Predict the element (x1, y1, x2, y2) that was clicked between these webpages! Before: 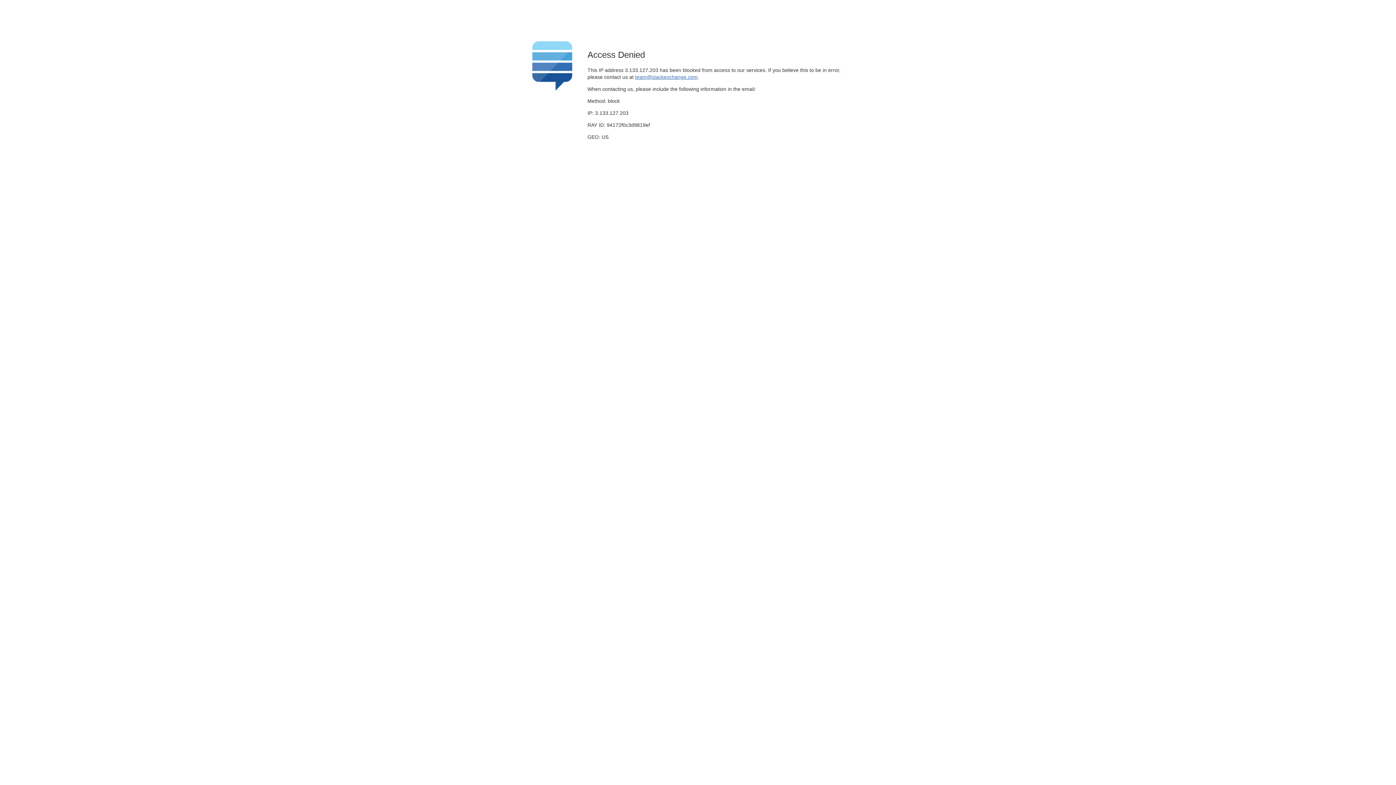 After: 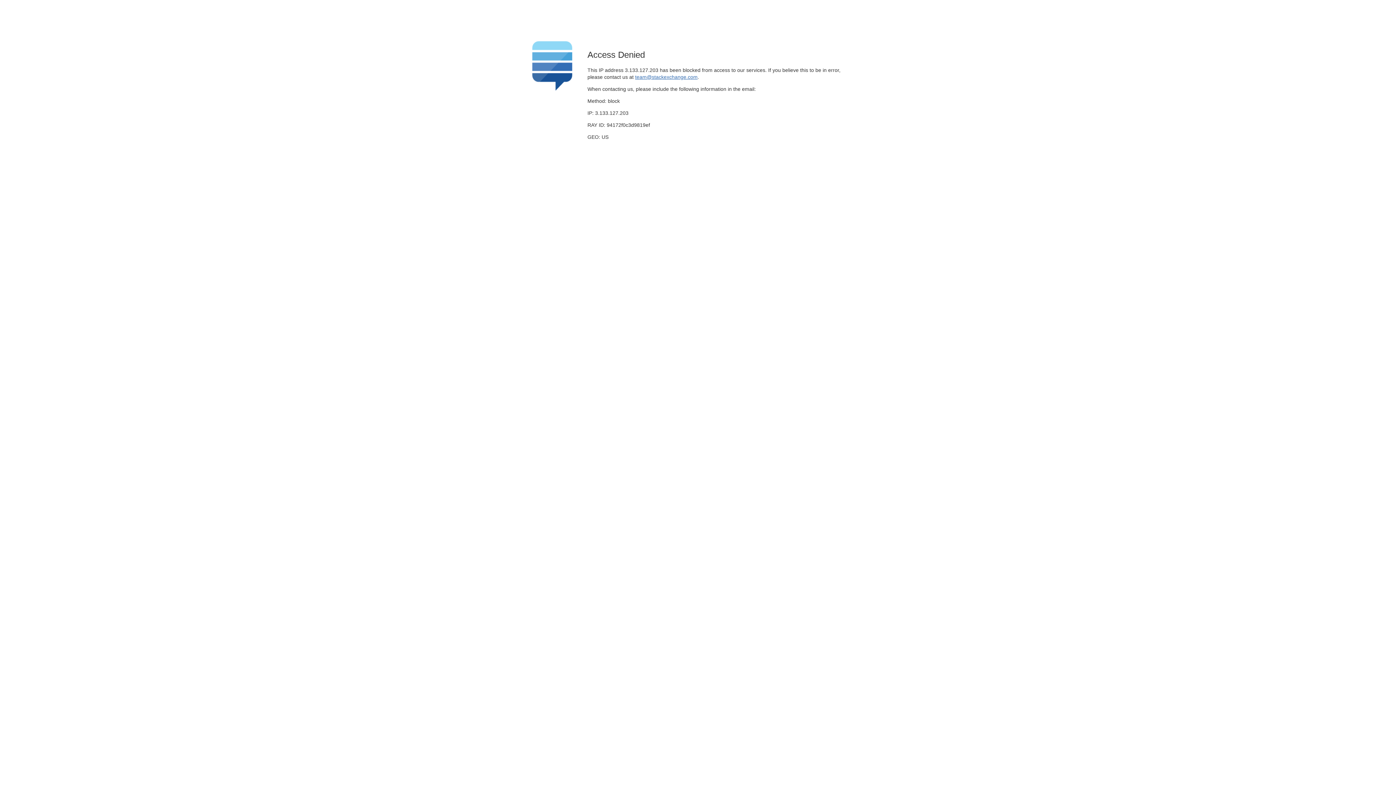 Action: bbox: (635, 74, 697, 79) label: team@stackexchange.com